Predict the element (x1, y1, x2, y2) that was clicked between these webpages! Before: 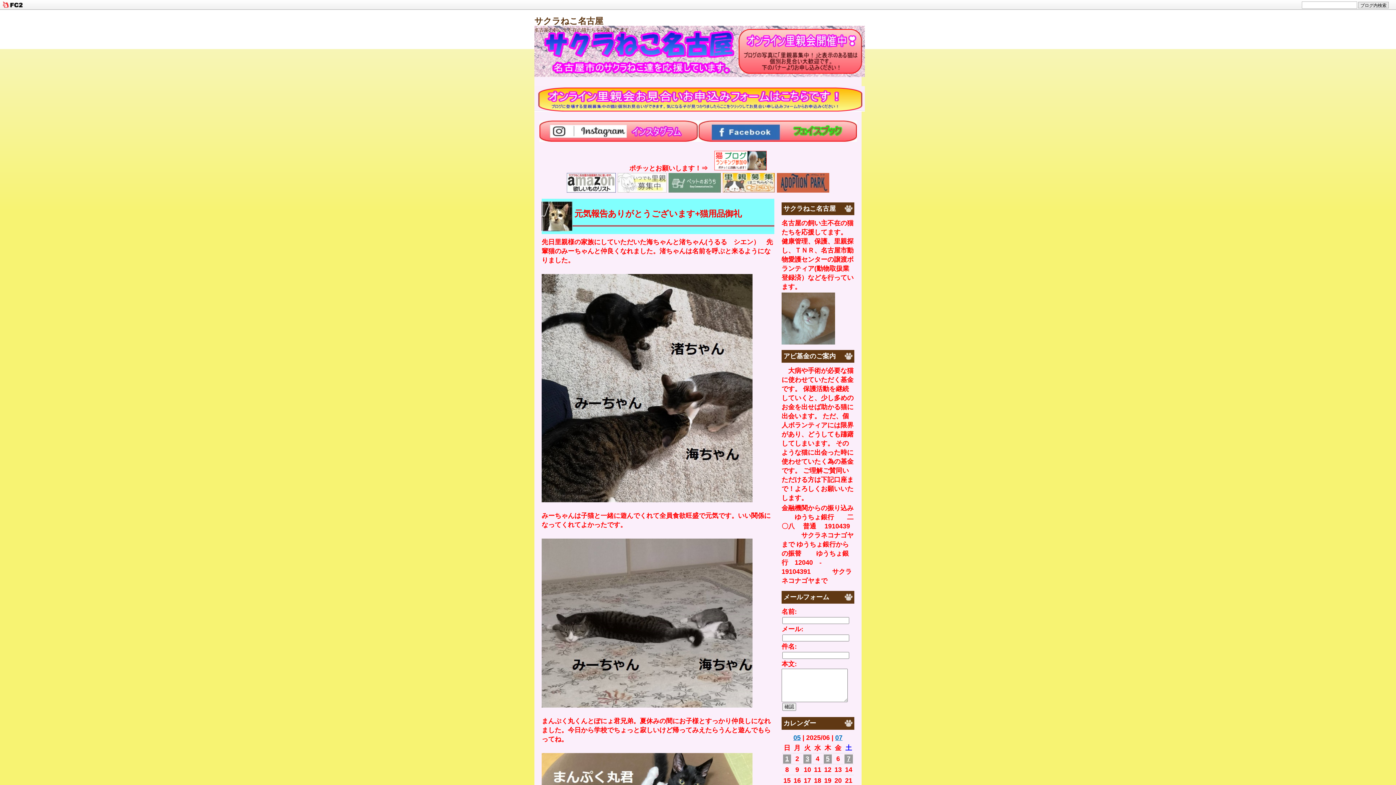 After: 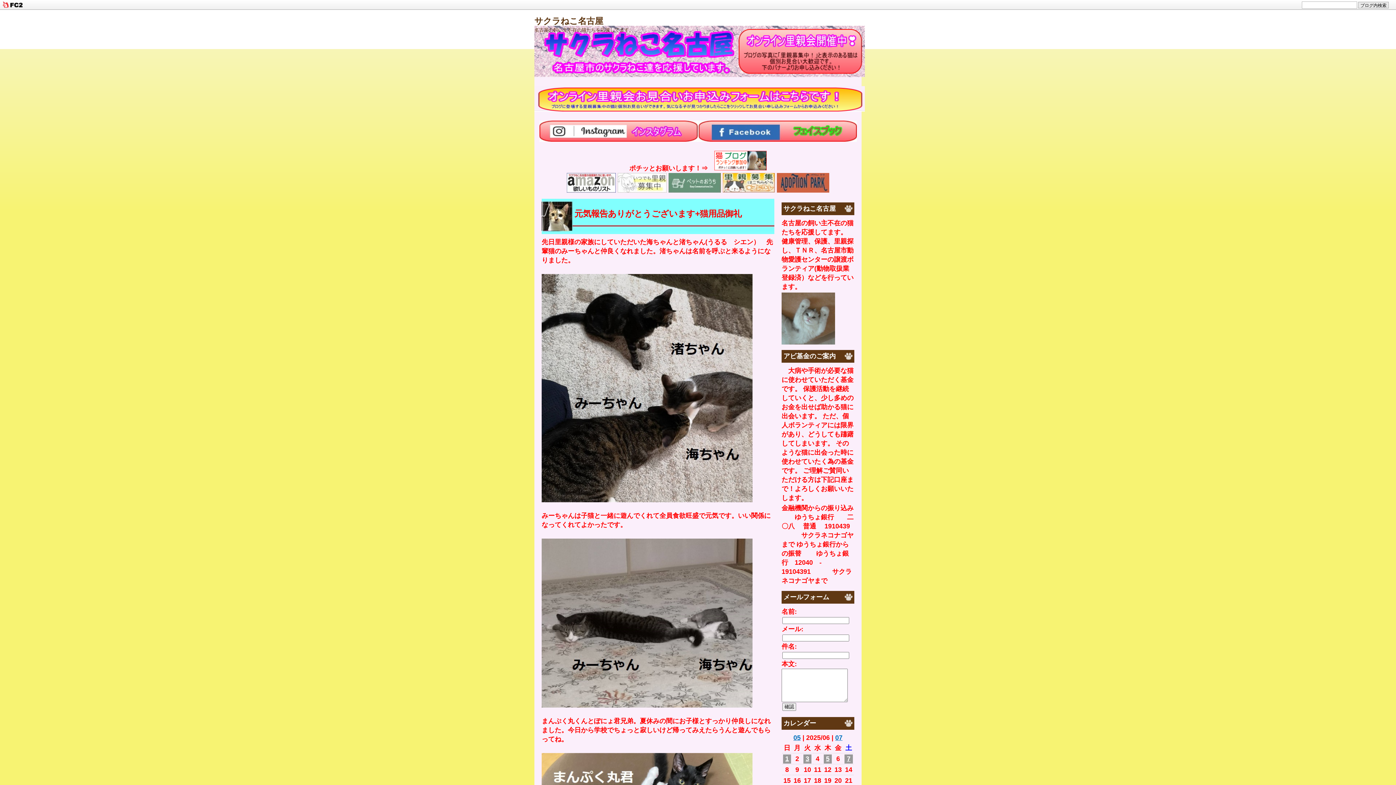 Action: bbox: (714, 164, 766, 172)